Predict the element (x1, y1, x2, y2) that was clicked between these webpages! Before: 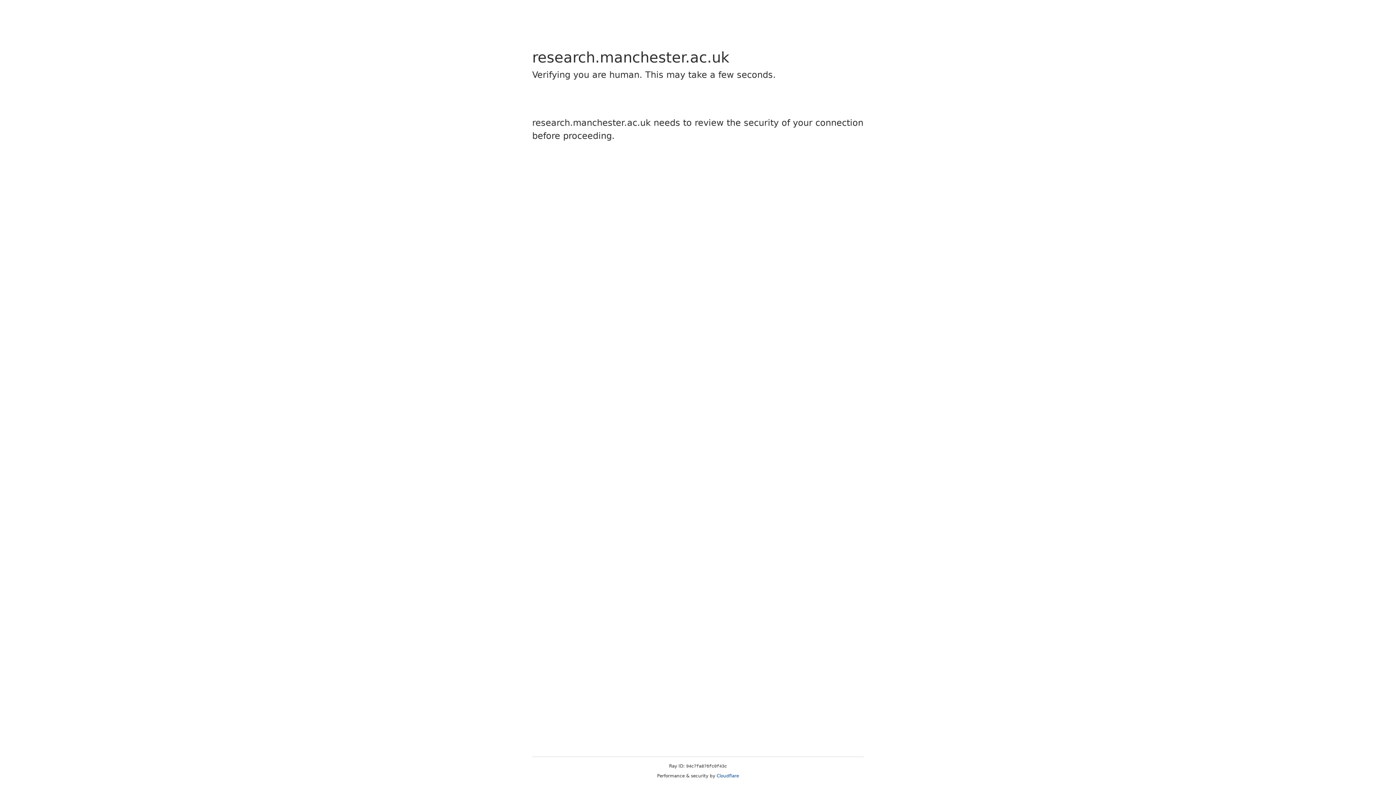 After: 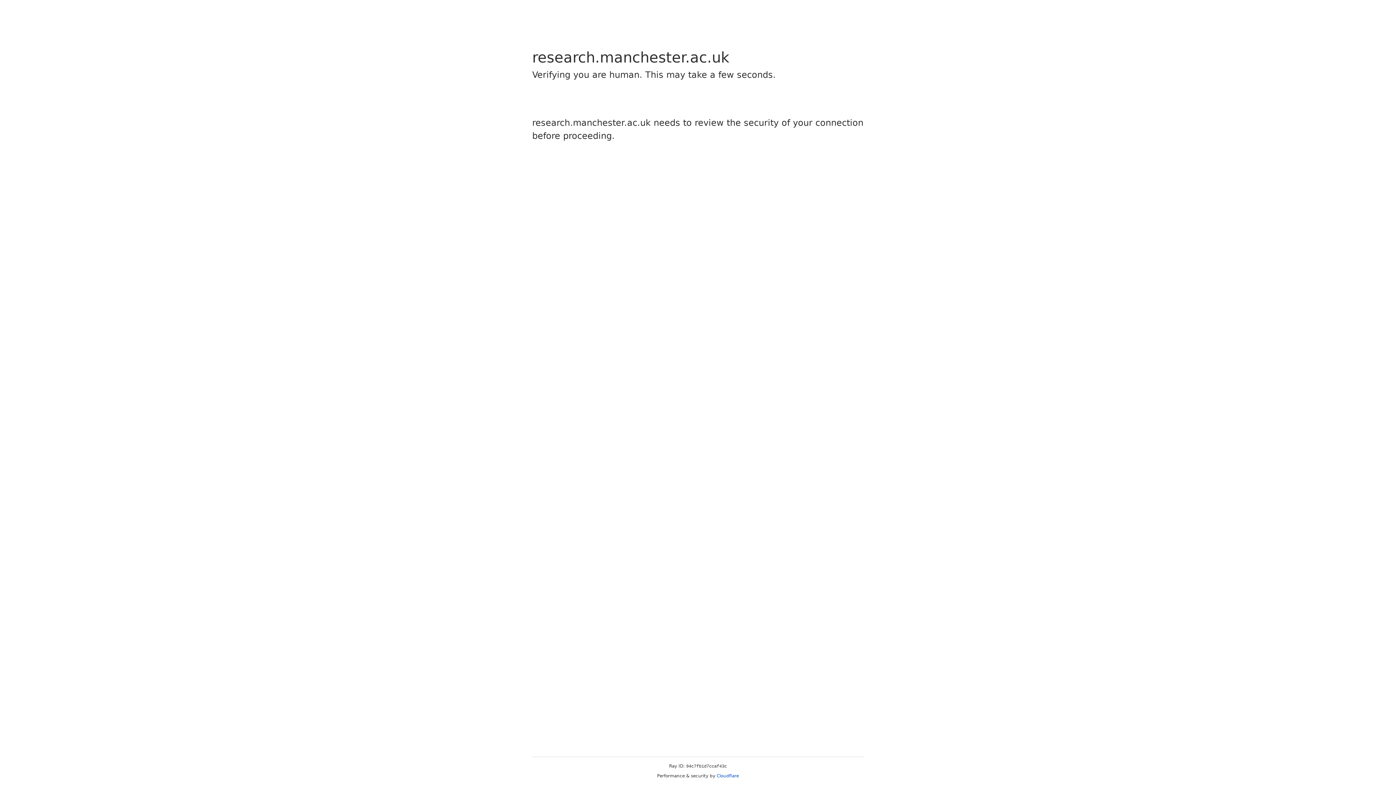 Action: bbox: (716, 773, 739, 778) label: Cloudflare